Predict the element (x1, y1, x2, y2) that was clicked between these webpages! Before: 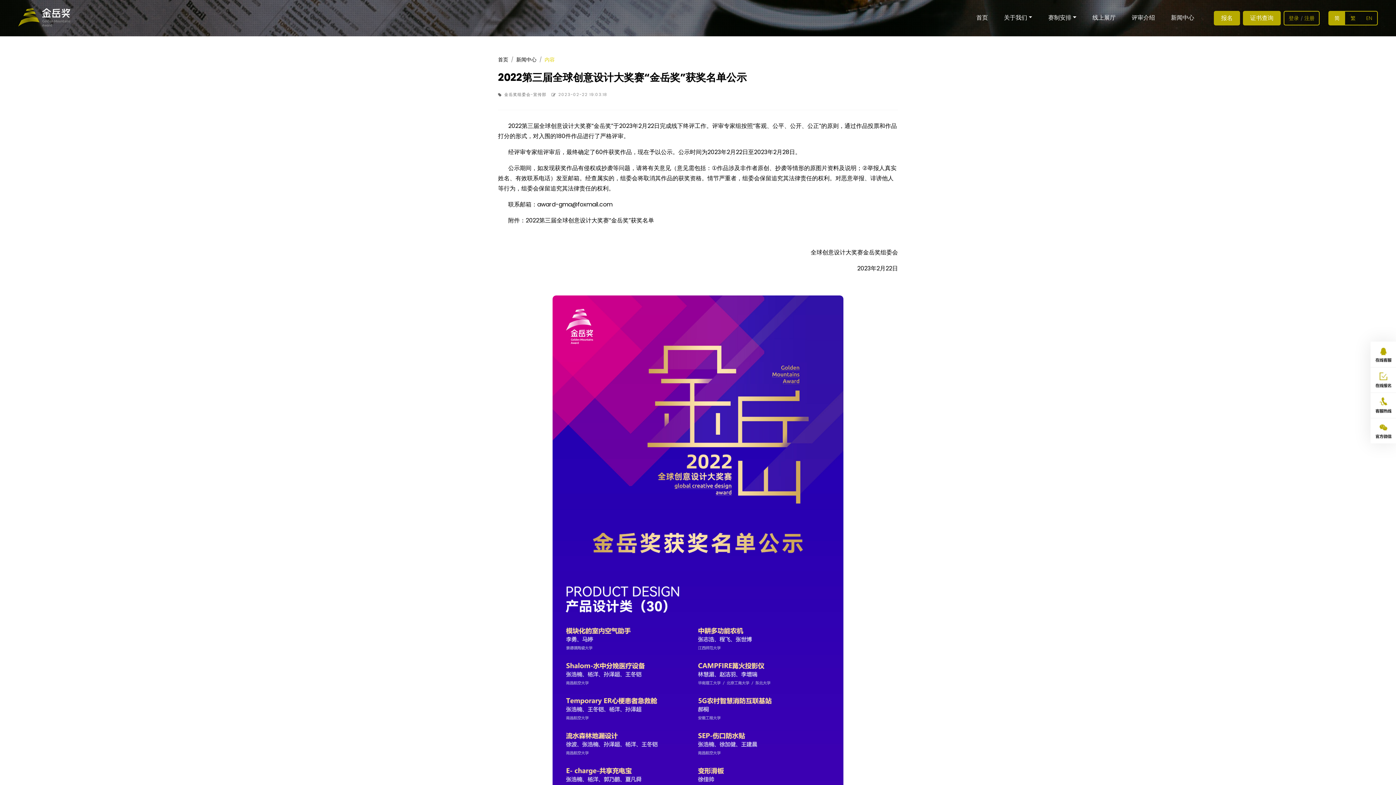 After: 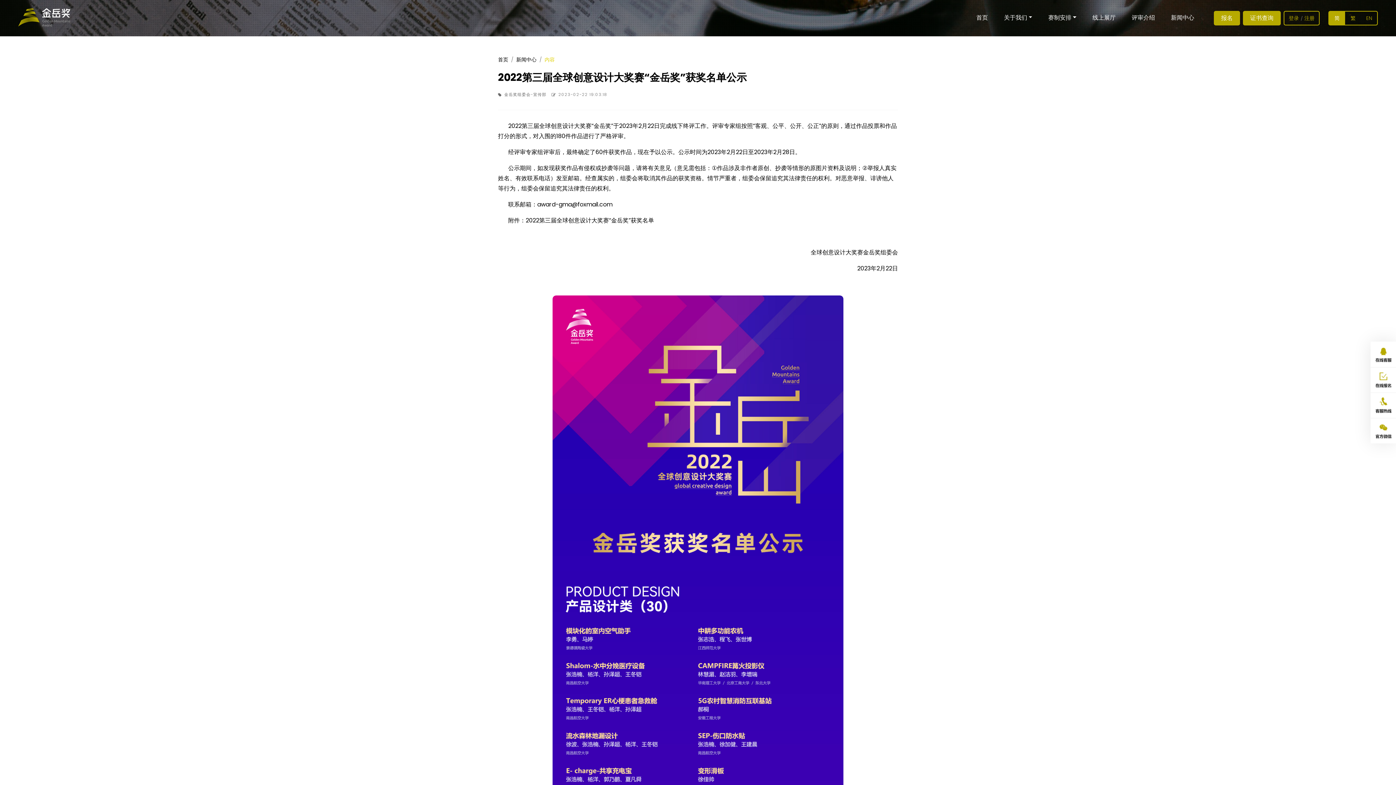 Action: bbox: (1329, 11, 1345, 24) label: 简体